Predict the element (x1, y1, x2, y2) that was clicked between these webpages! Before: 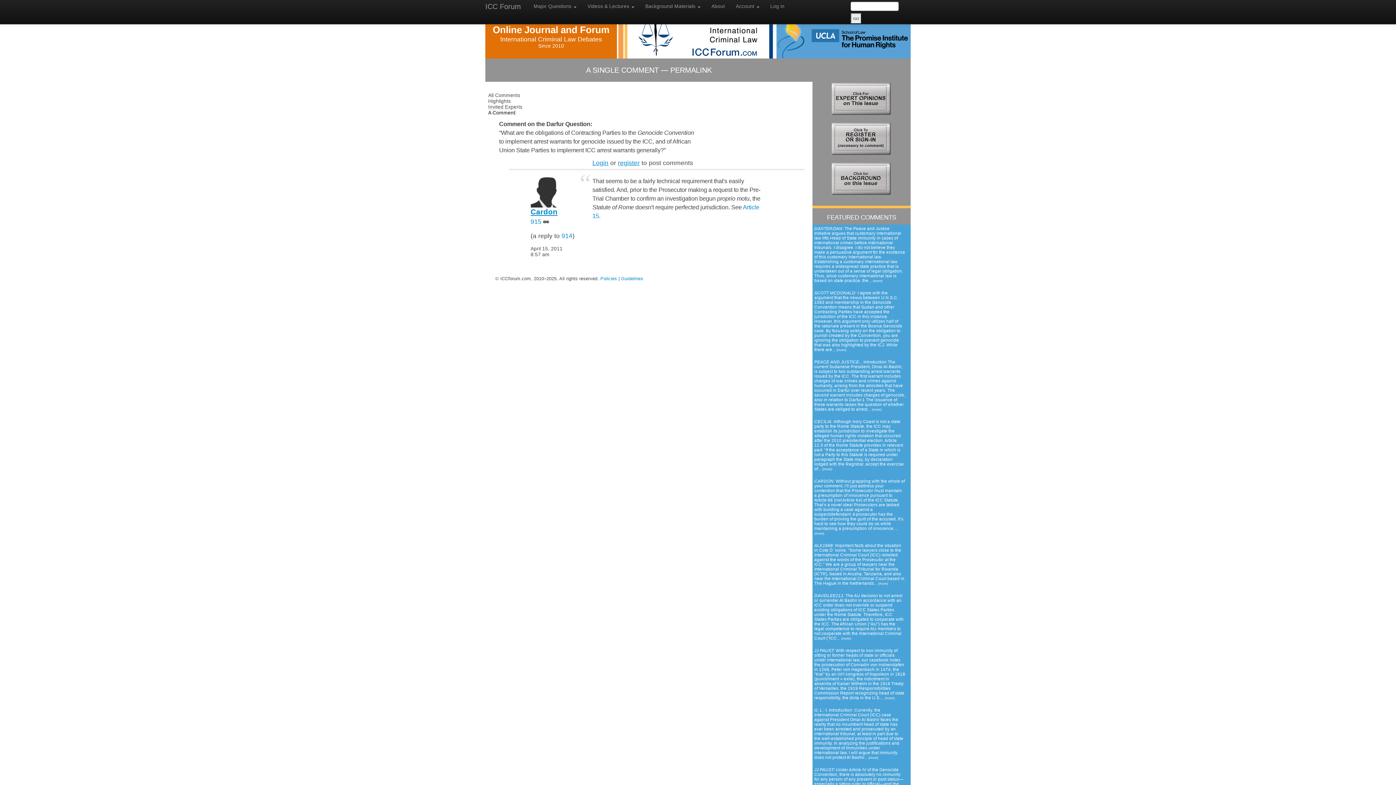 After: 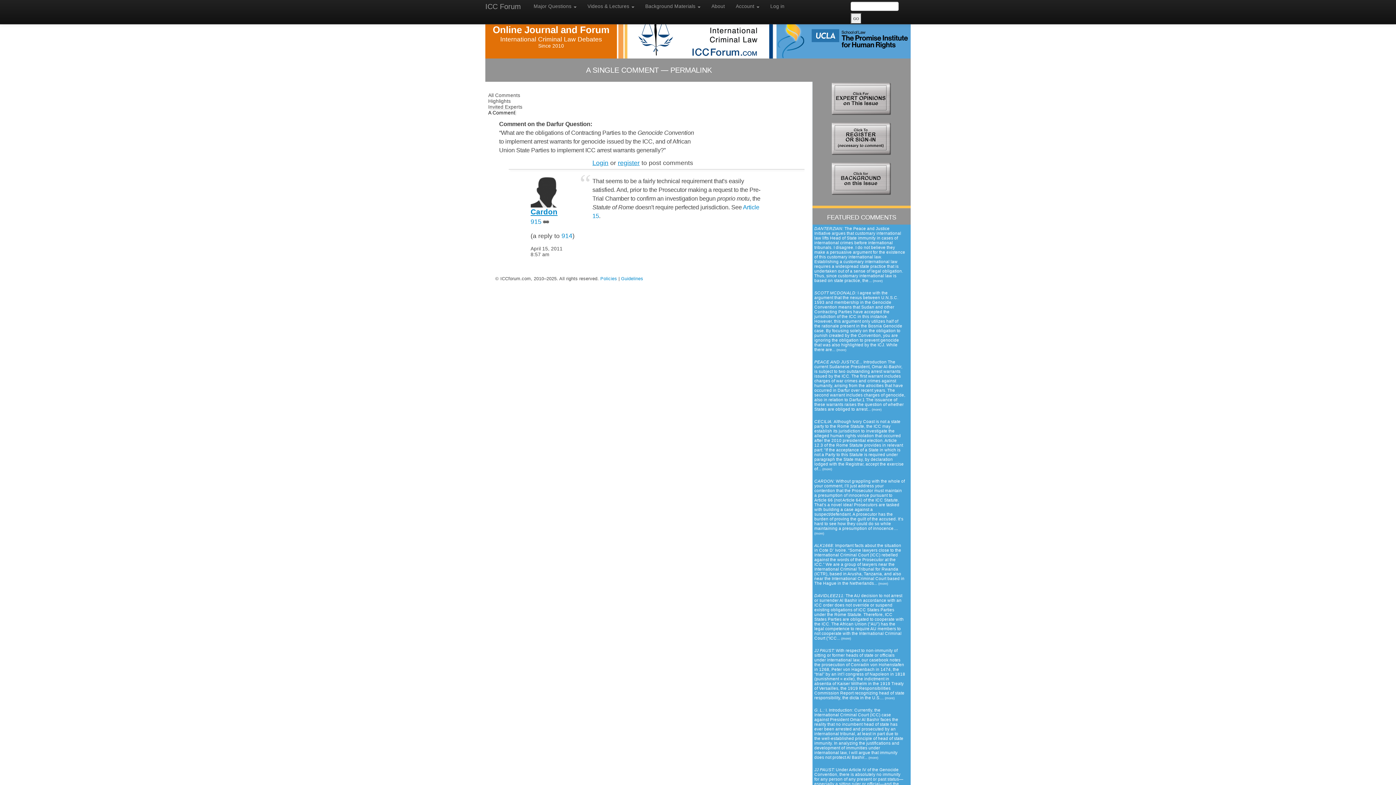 Action: label: A Comment bbox: (488, 110, 515, 115)